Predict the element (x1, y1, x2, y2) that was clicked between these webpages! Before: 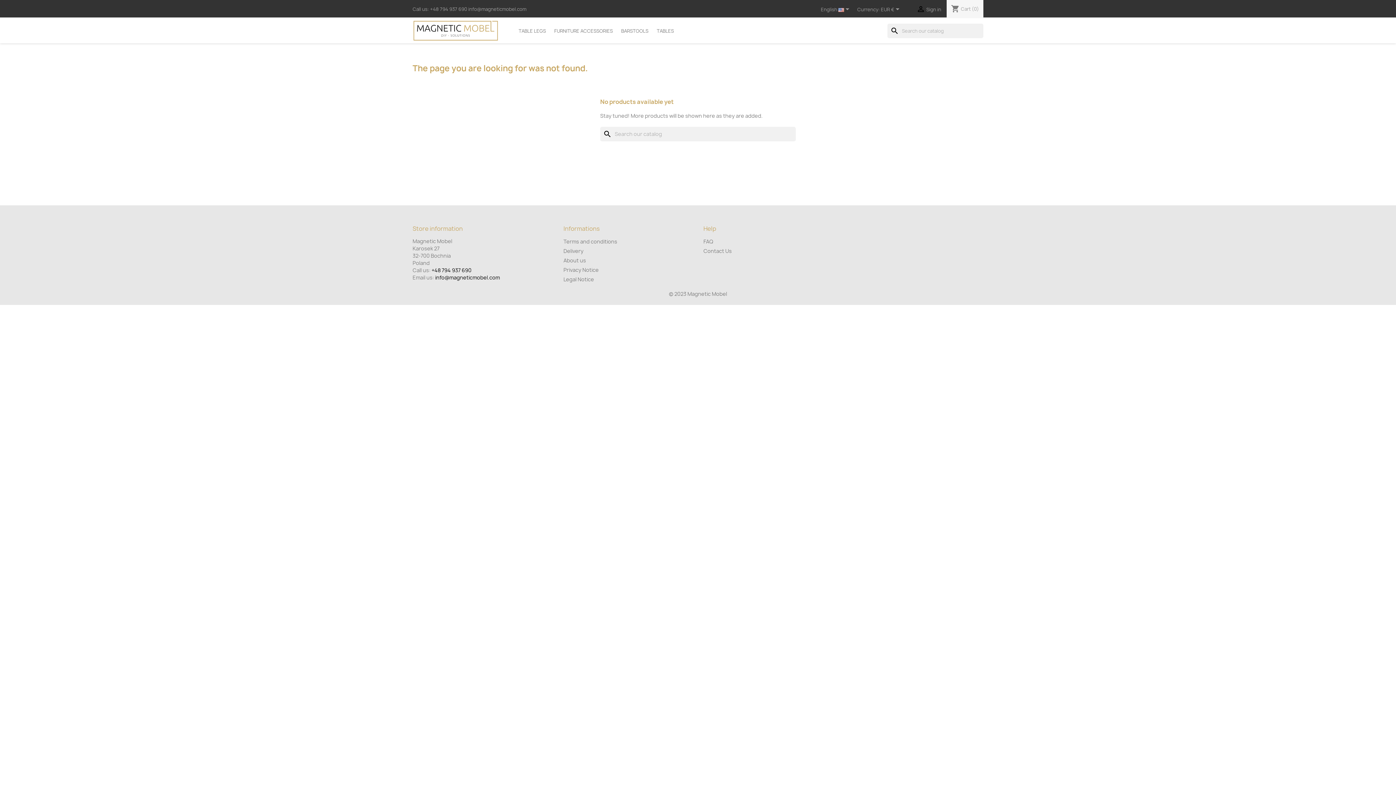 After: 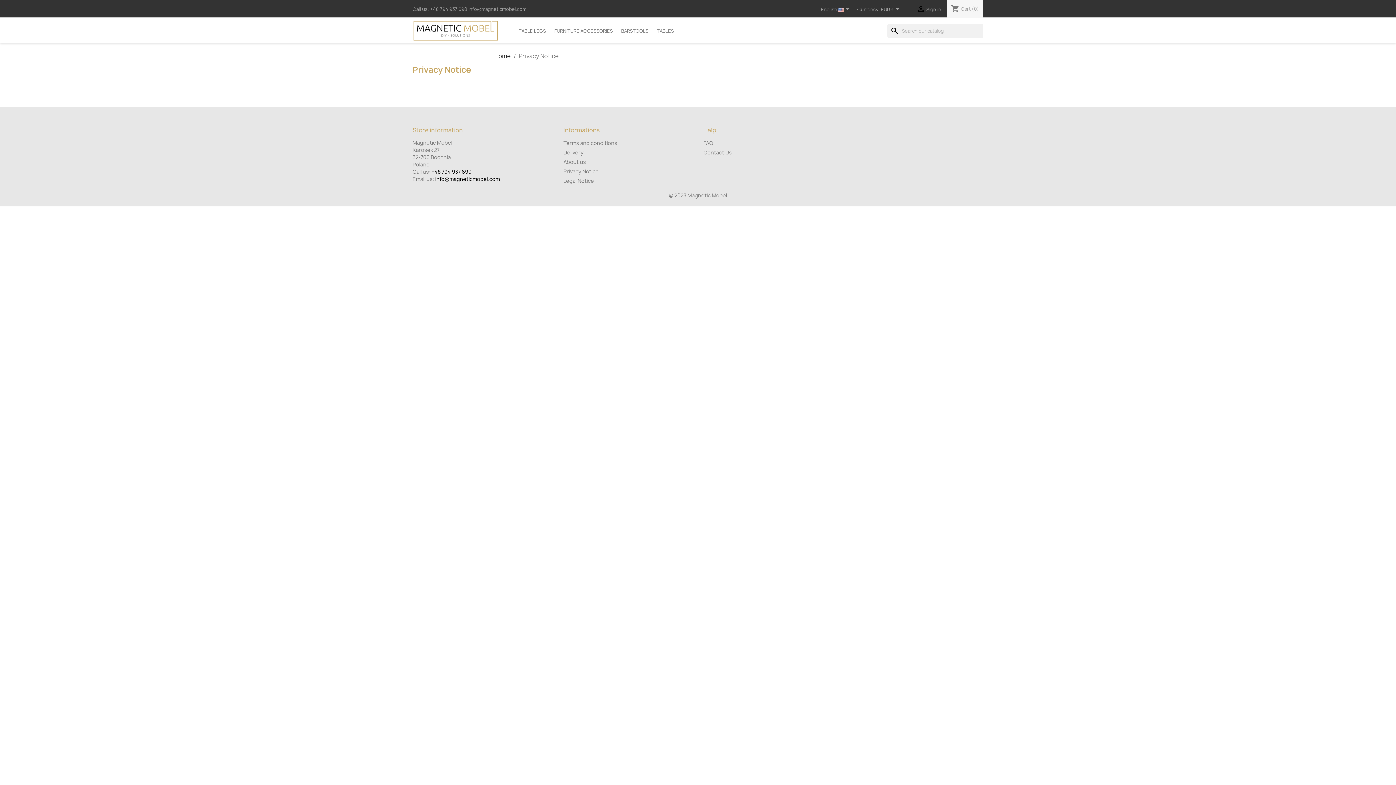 Action: bbox: (563, 266, 598, 273) label: Privacy Notice